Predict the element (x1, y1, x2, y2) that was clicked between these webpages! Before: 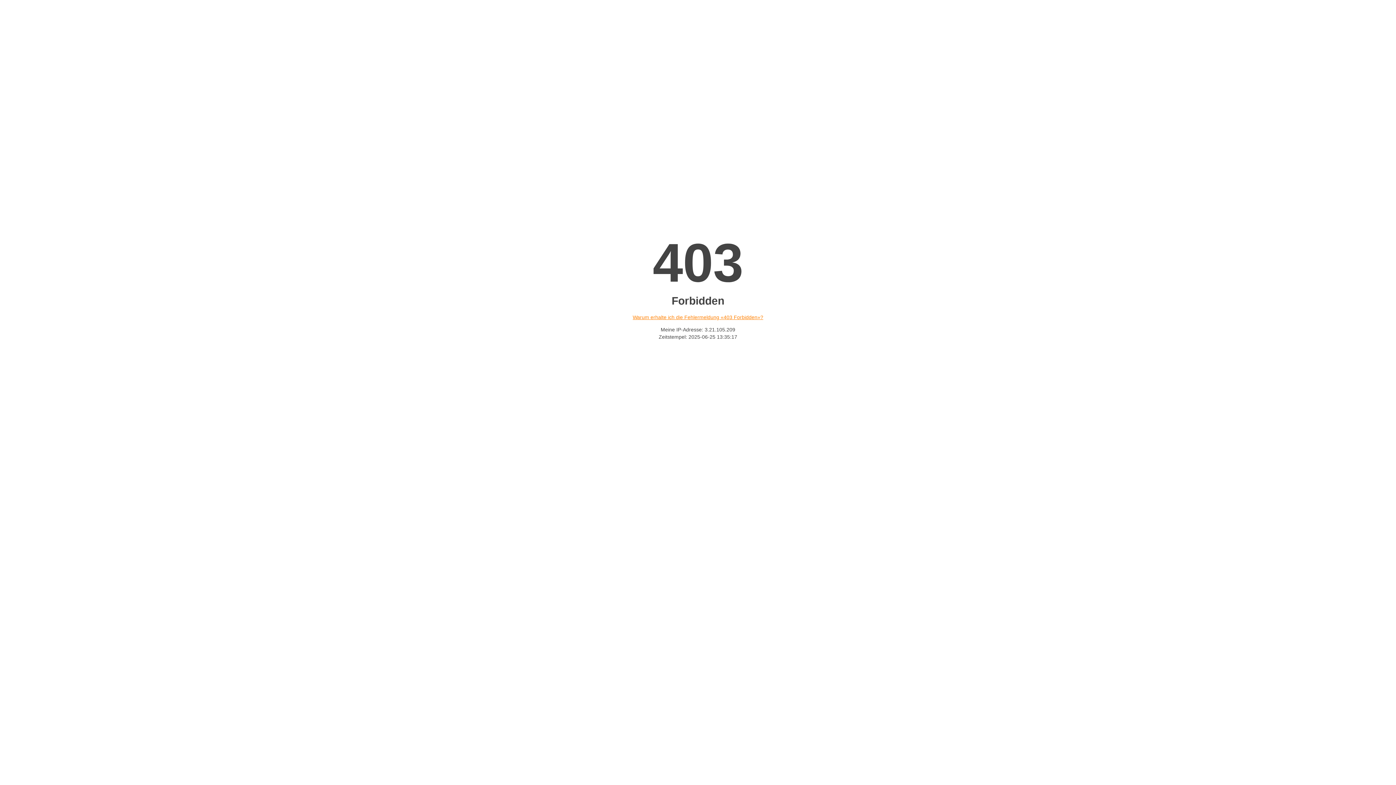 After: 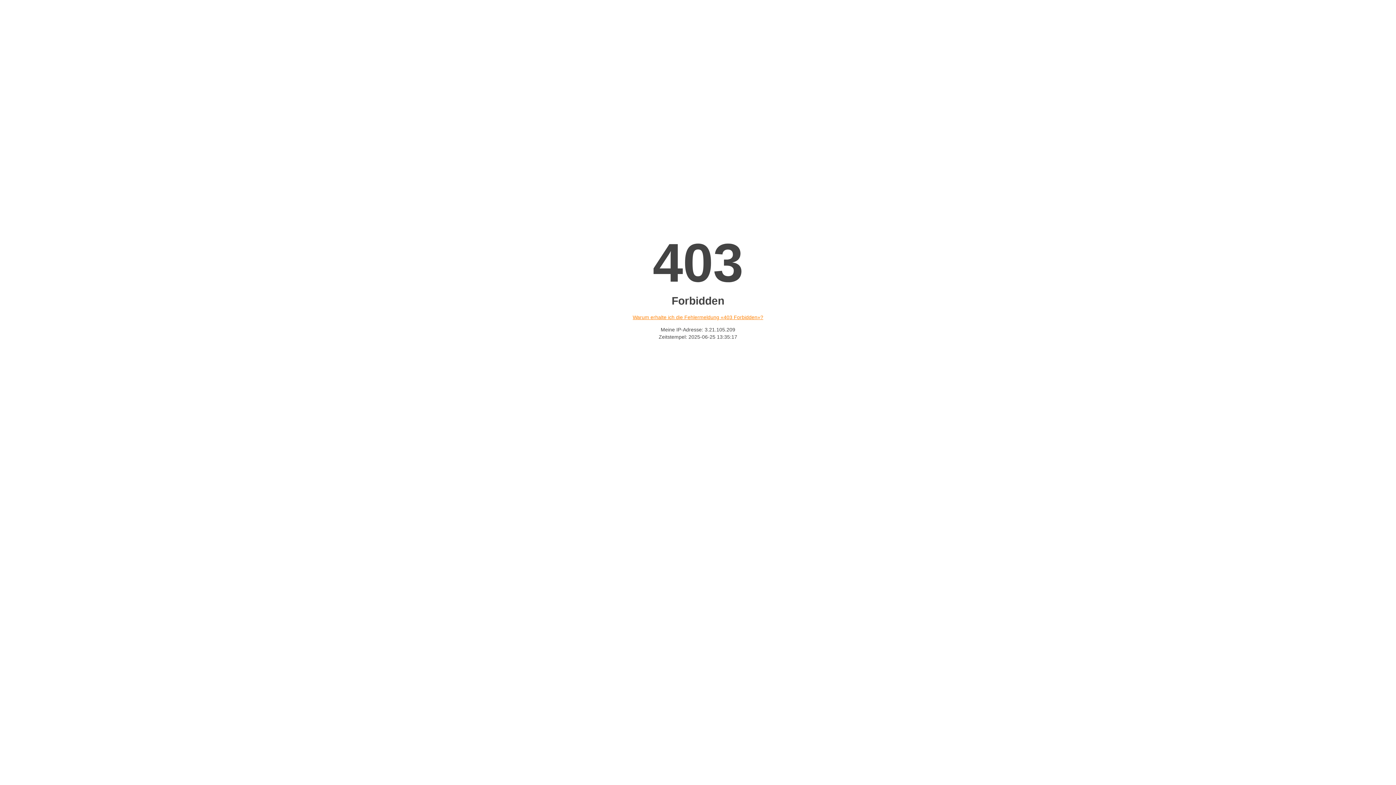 Action: bbox: (632, 314, 763, 320) label: Warum erhalte ich die Fehlermeldung «403 Forbidden»?